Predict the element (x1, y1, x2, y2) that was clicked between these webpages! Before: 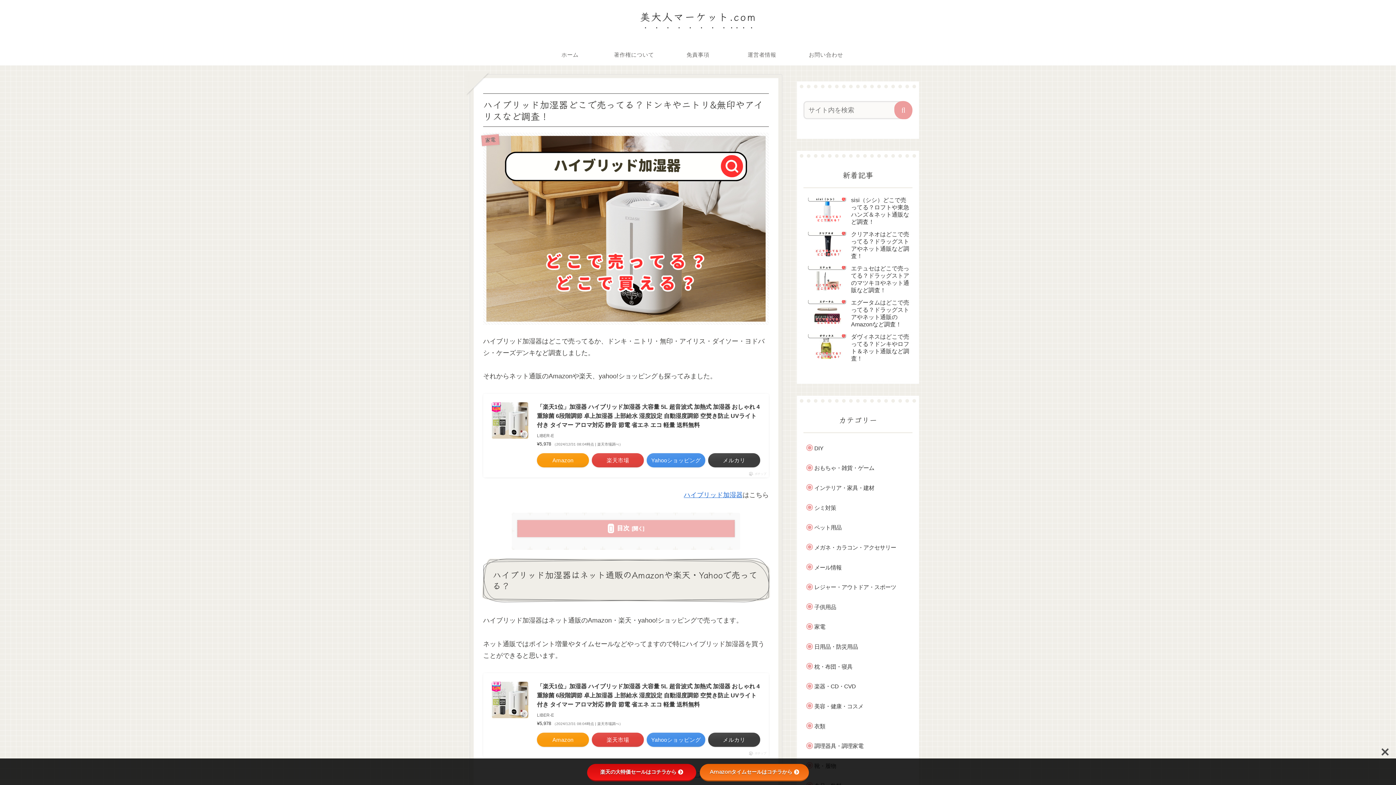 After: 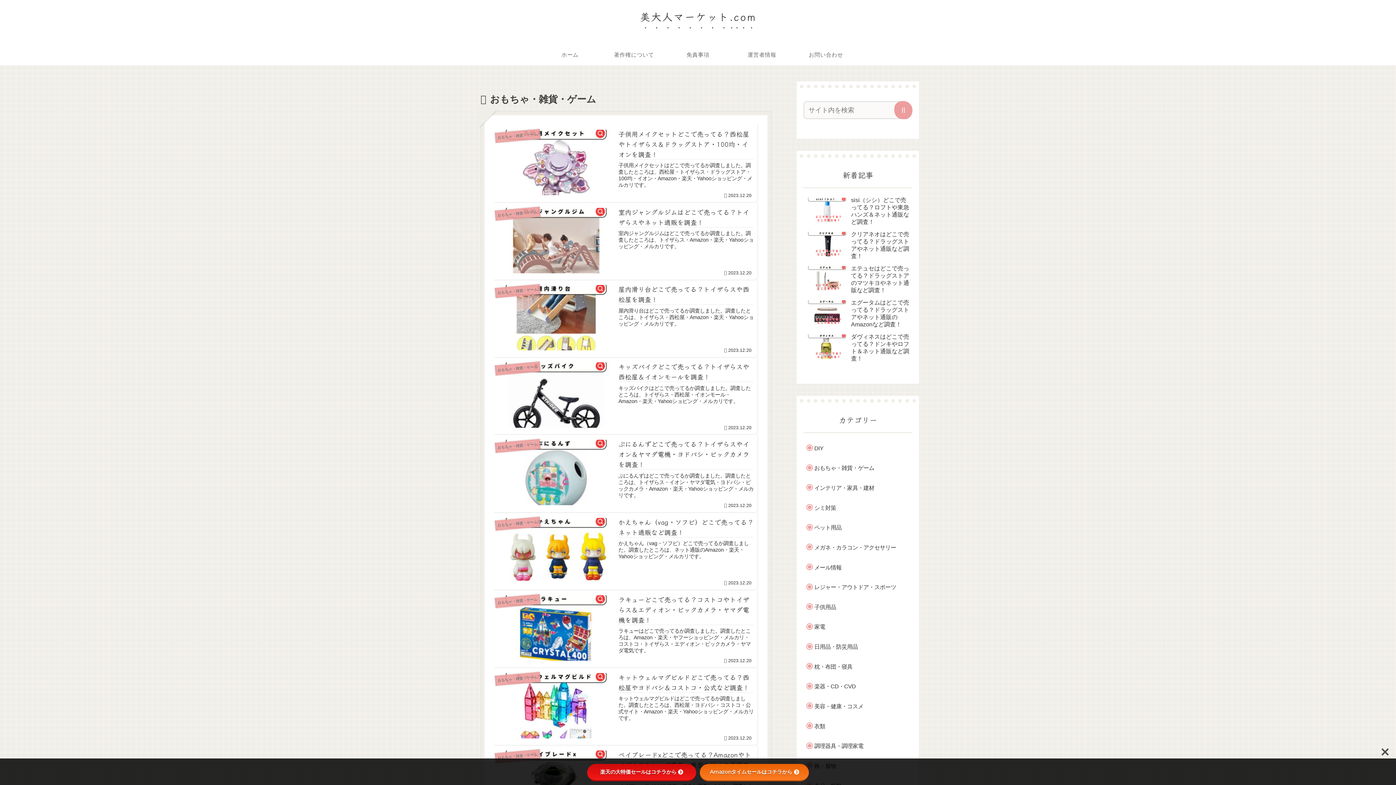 Action: label: おもちゃ・雑貨・ゲーム bbox: (810, 459, 912, 476)